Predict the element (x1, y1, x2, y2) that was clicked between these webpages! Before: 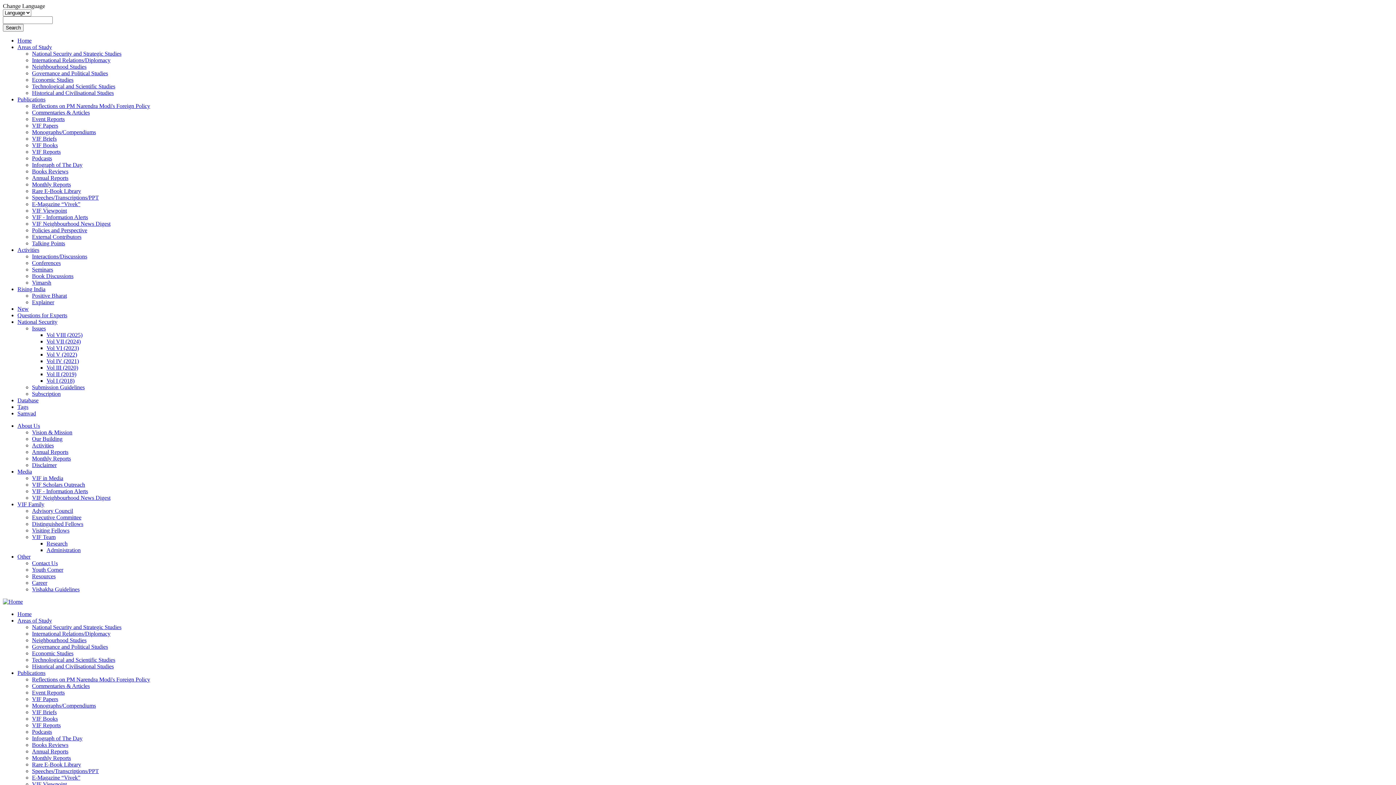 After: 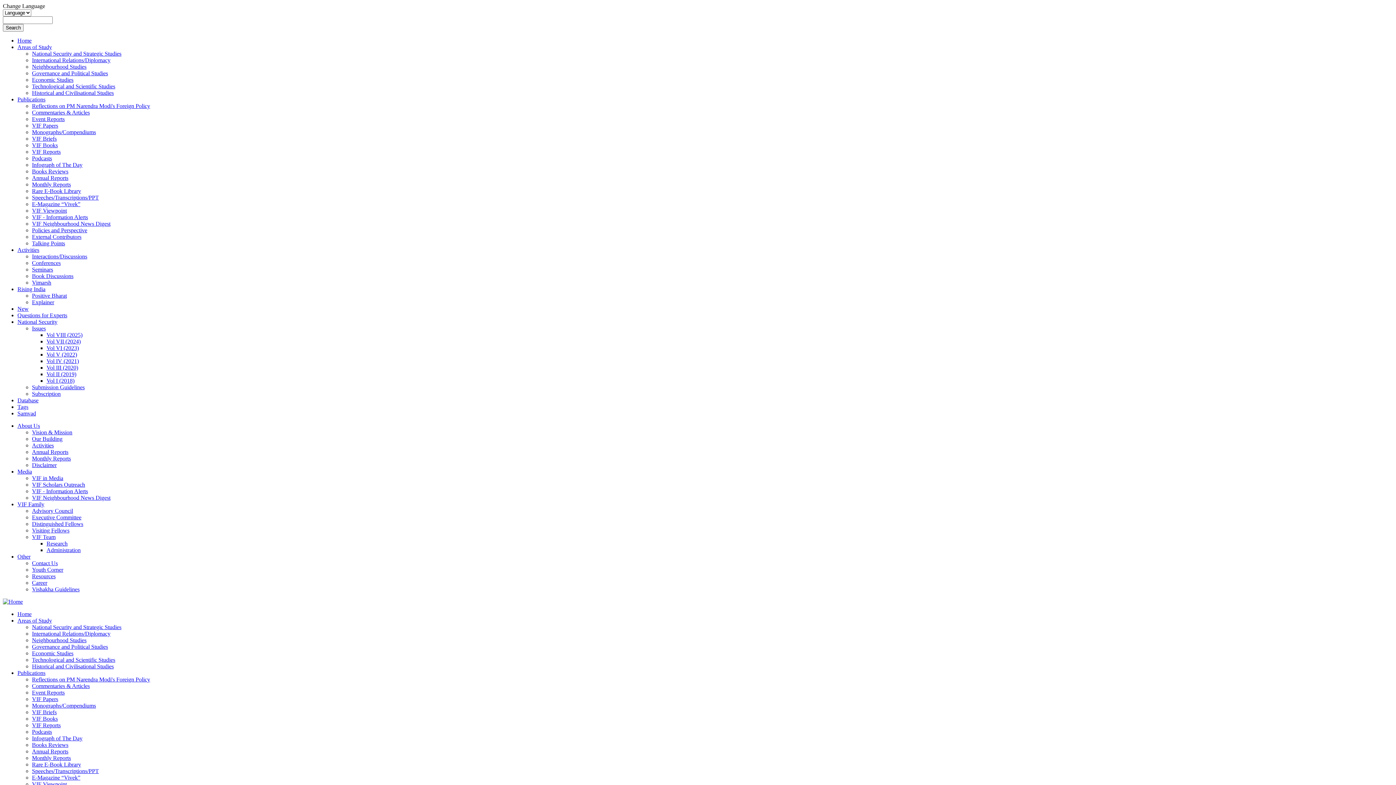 Action: label: Infograph of The Day bbox: (32, 735, 82, 741)